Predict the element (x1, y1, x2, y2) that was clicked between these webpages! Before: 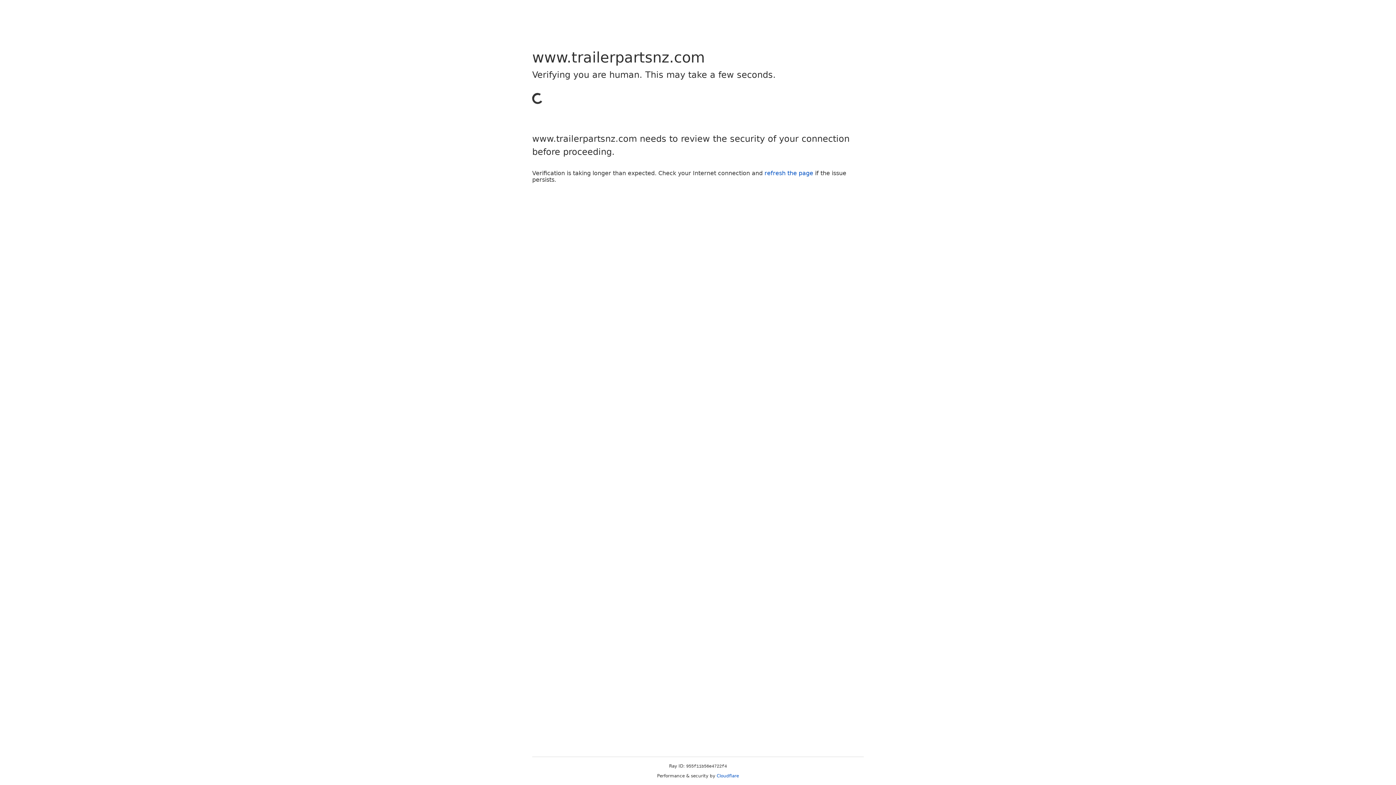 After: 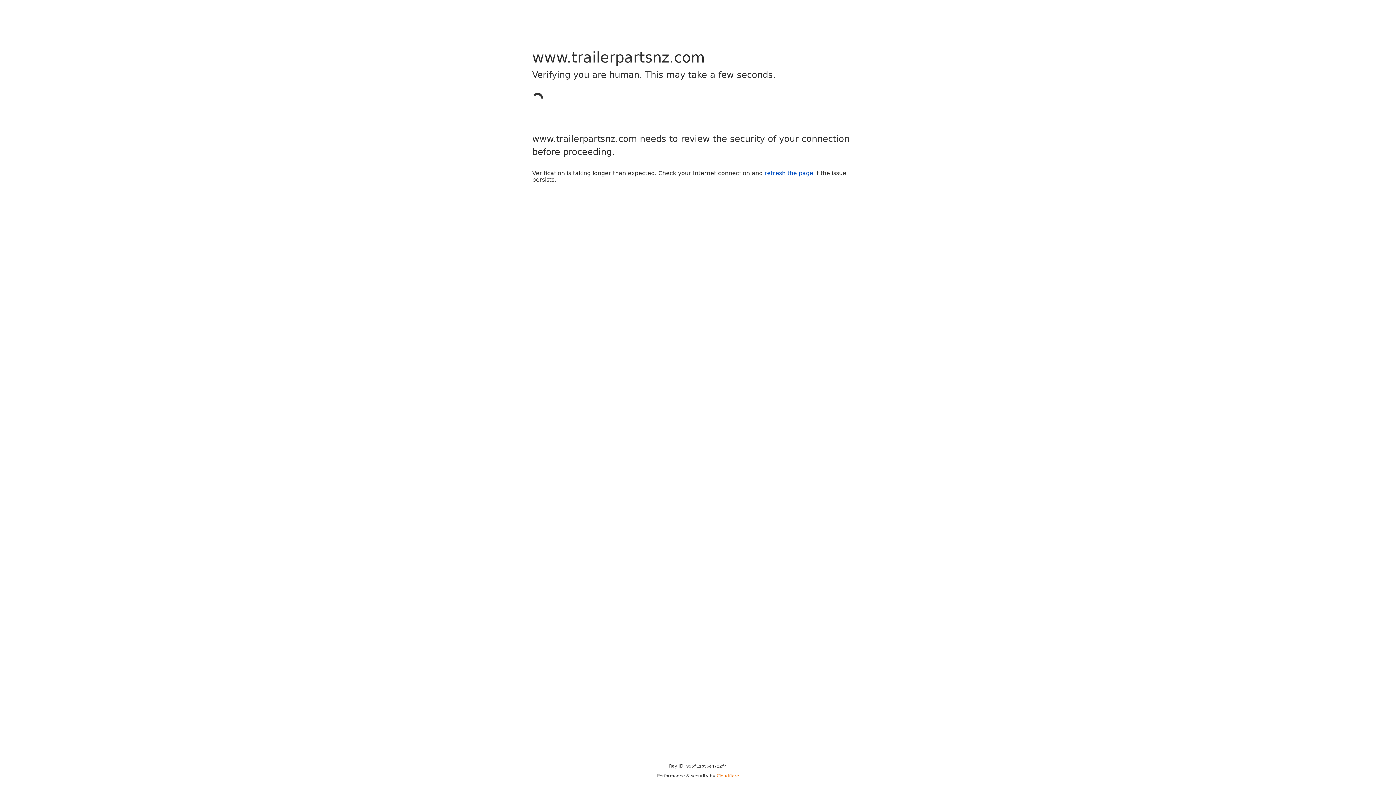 Action: label: Cloudflare bbox: (716, 773, 739, 778)